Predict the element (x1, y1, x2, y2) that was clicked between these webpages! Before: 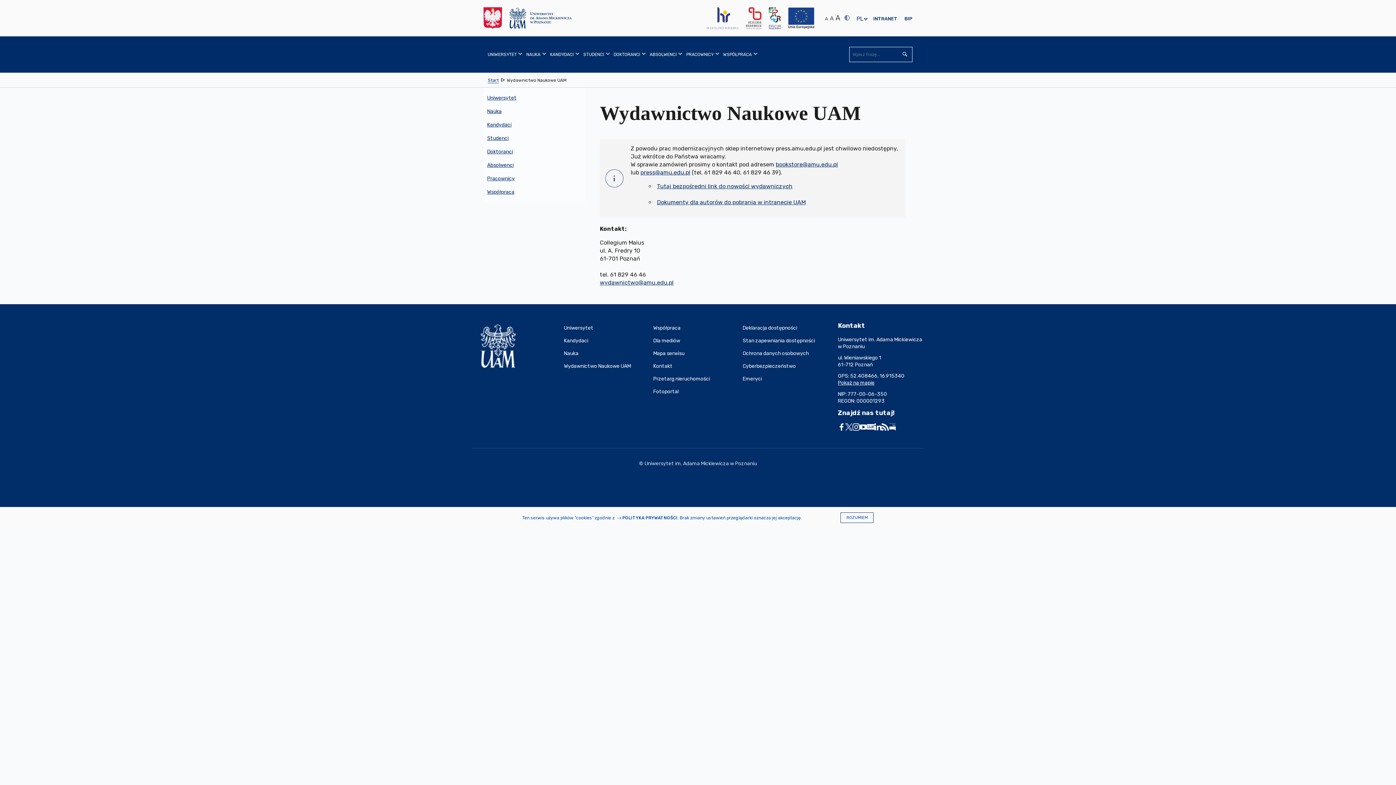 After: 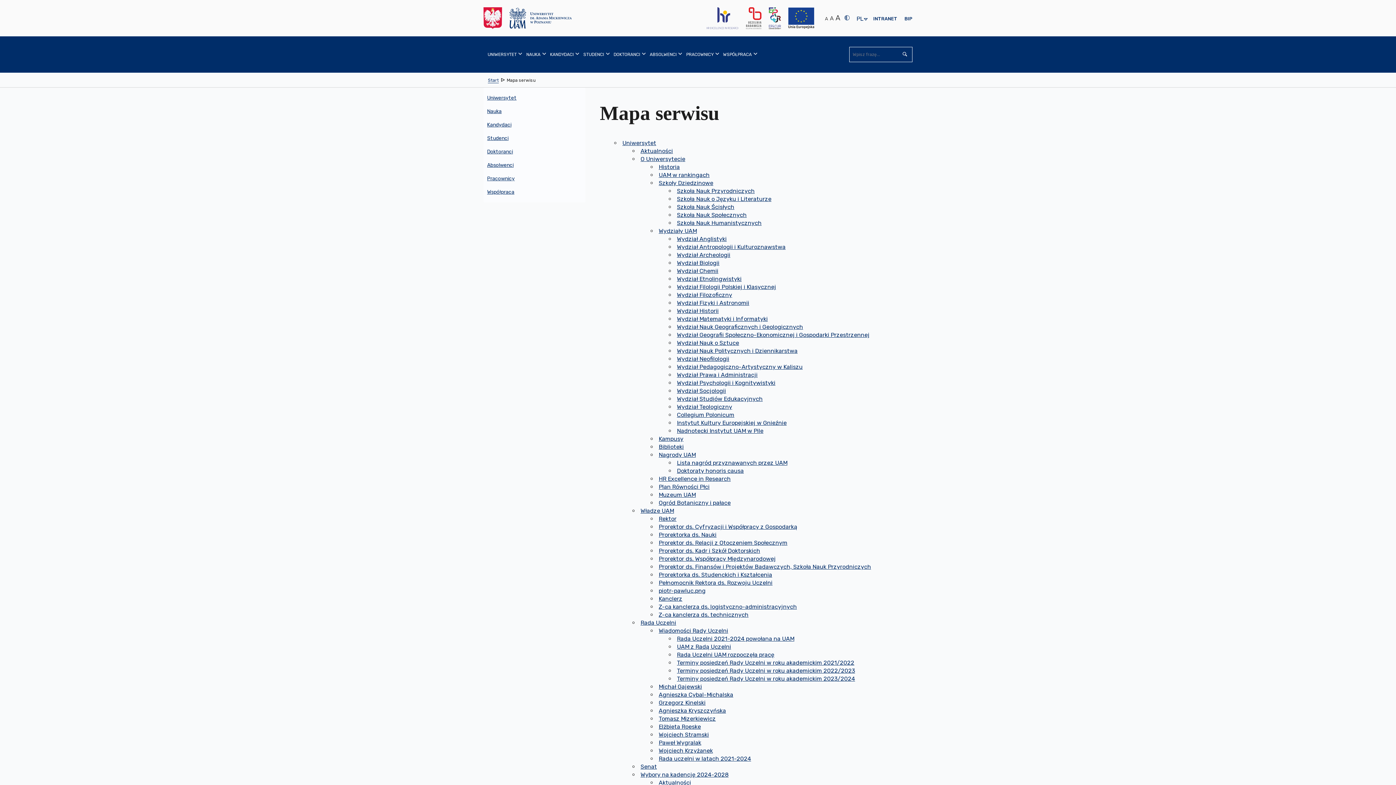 Action: label: Mapa serwisu bbox: (653, 347, 742, 359)